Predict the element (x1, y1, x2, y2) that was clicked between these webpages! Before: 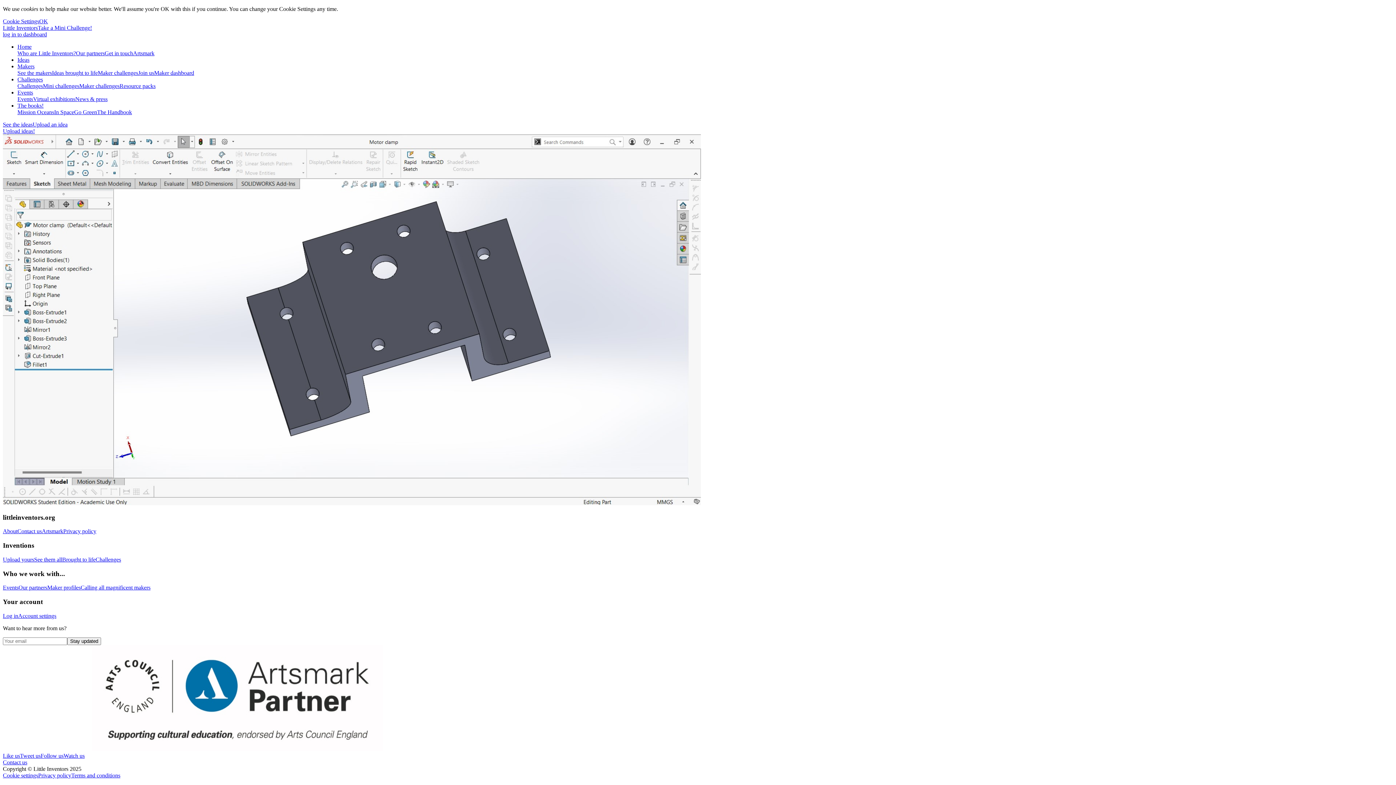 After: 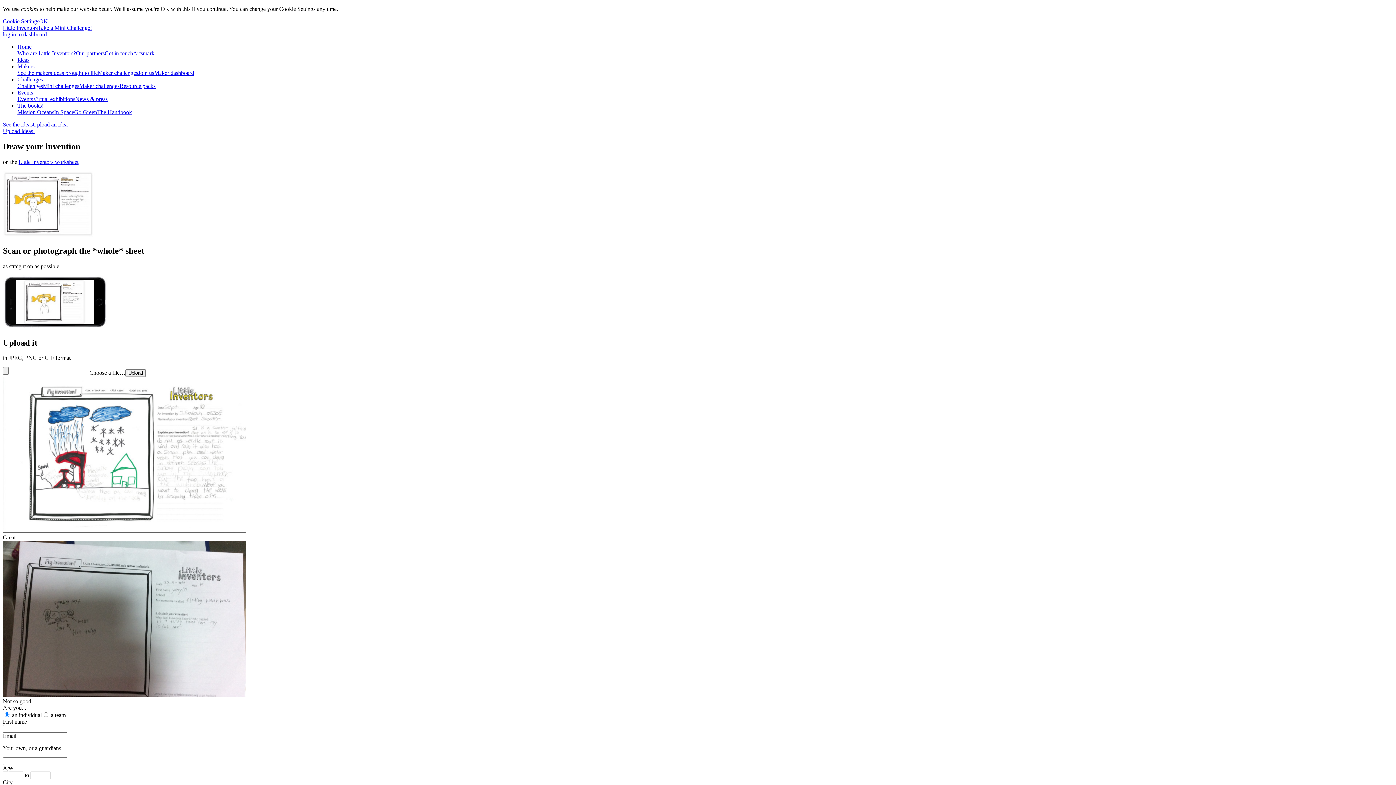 Action: bbox: (32, 121, 67, 127) label: Upload an idea